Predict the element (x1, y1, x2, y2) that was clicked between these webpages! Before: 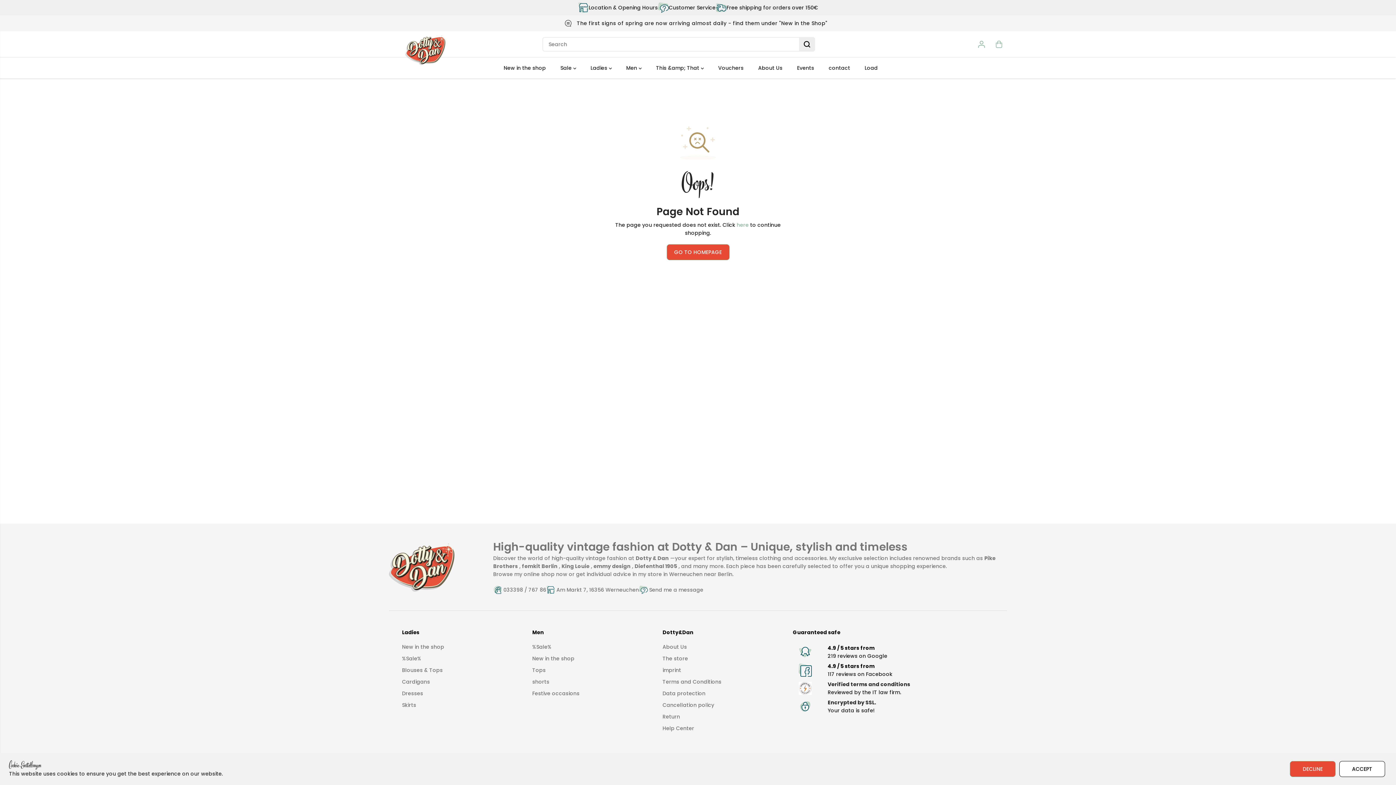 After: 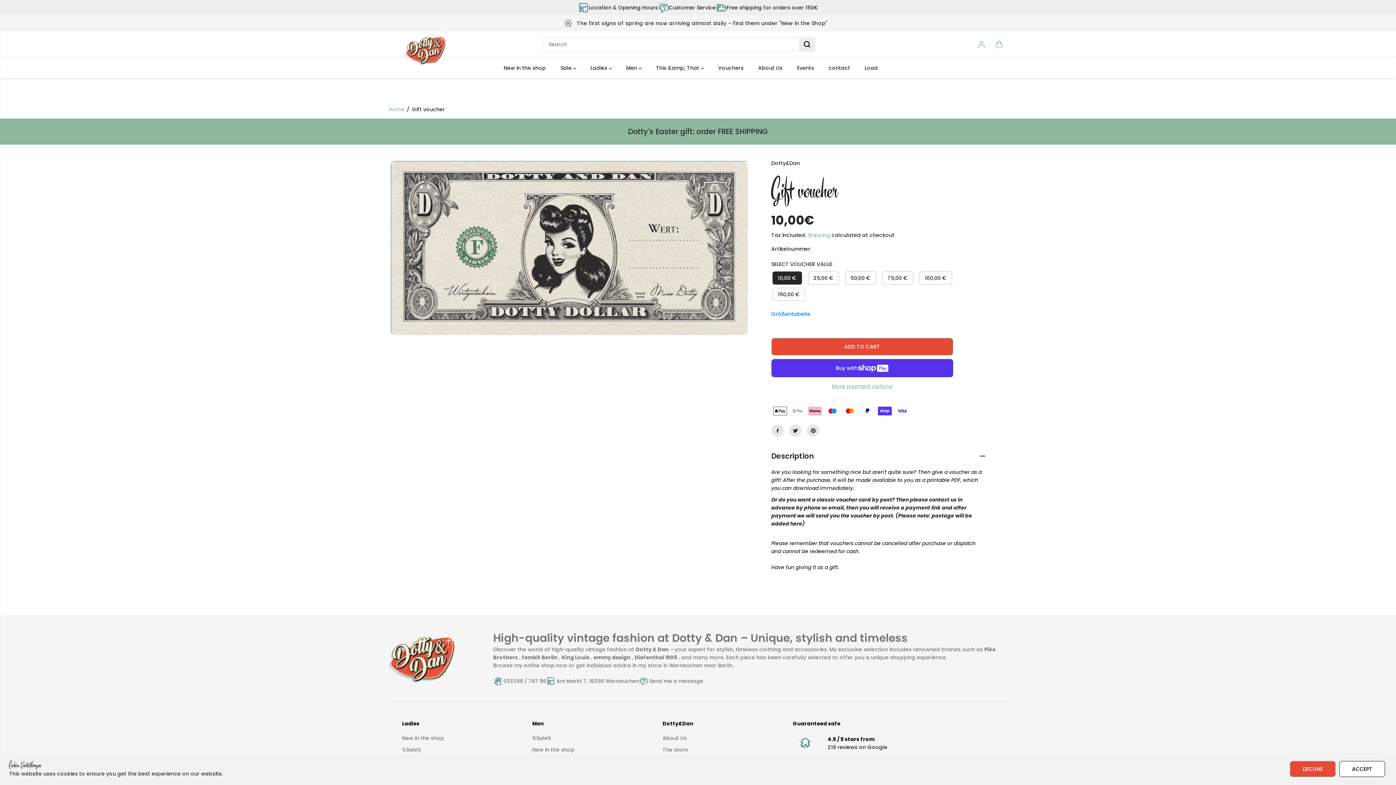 Action: bbox: (718, 57, 754, 78) label: Vouchers